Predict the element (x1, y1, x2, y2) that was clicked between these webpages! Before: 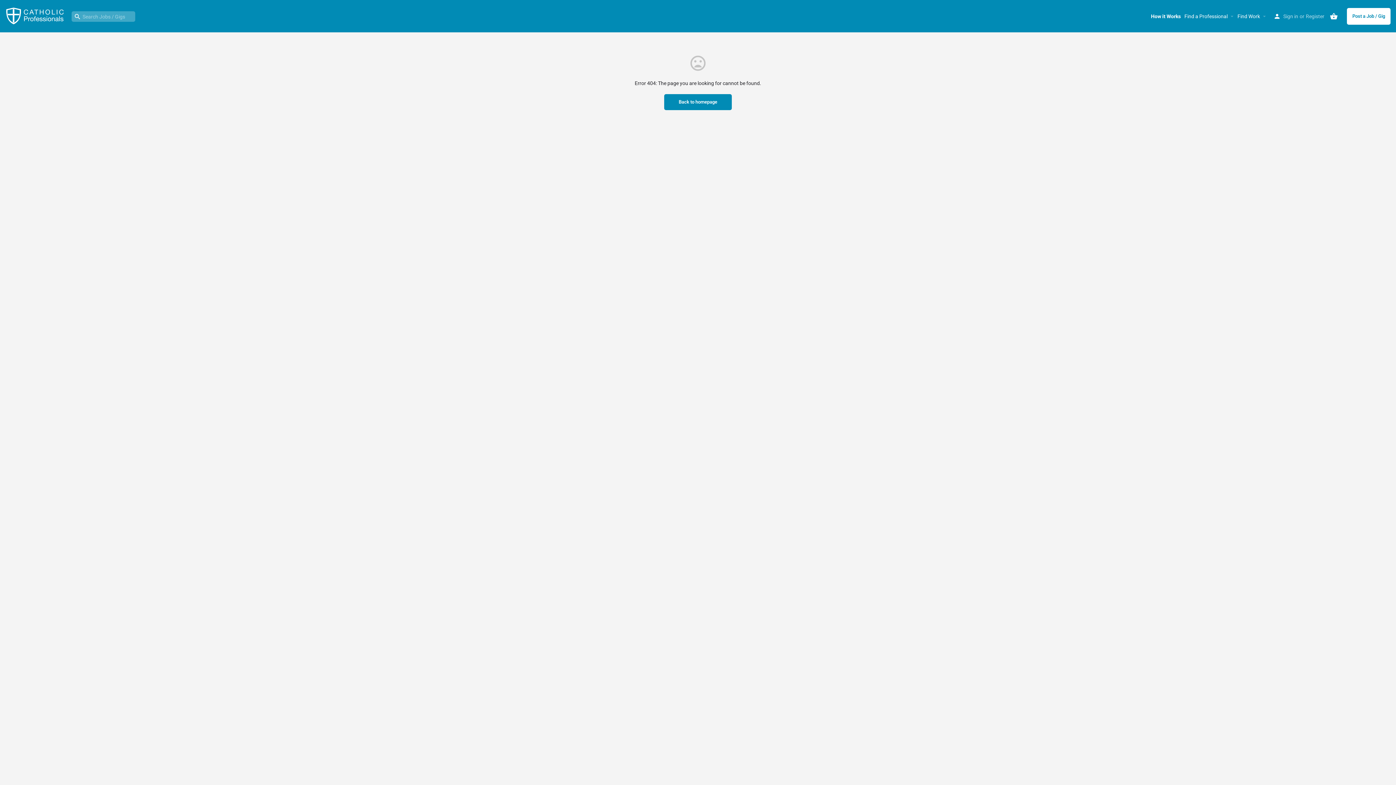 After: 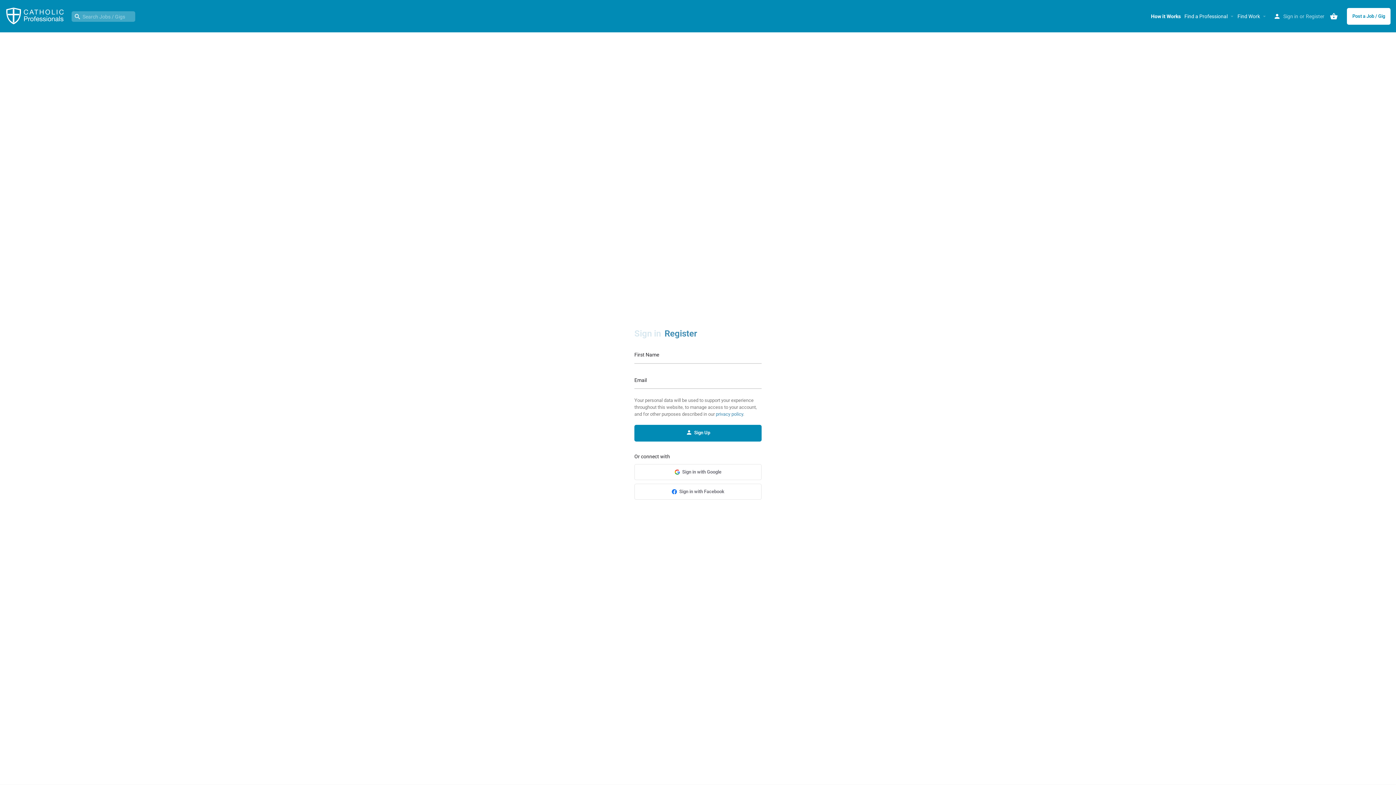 Action: label: Register bbox: (1306, 11, 1324, 20)